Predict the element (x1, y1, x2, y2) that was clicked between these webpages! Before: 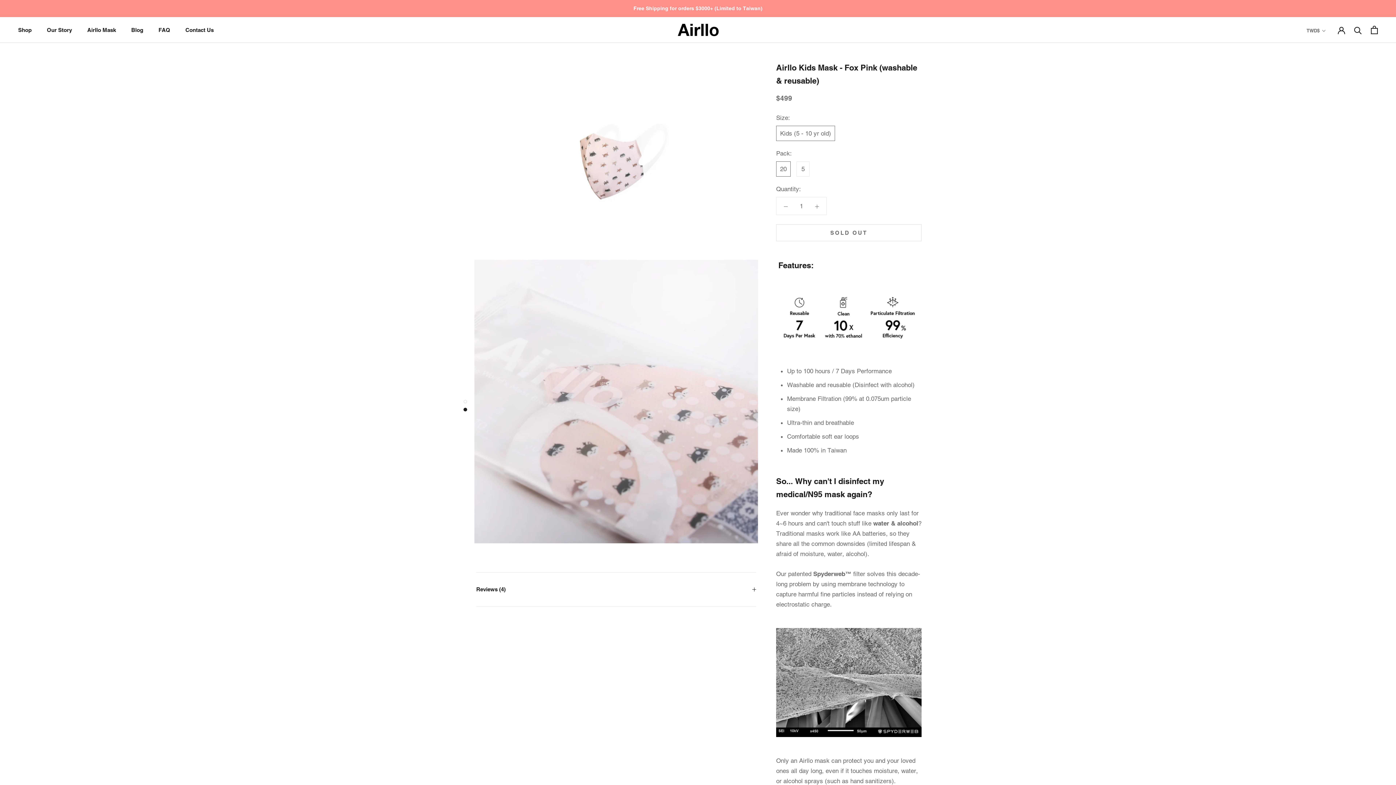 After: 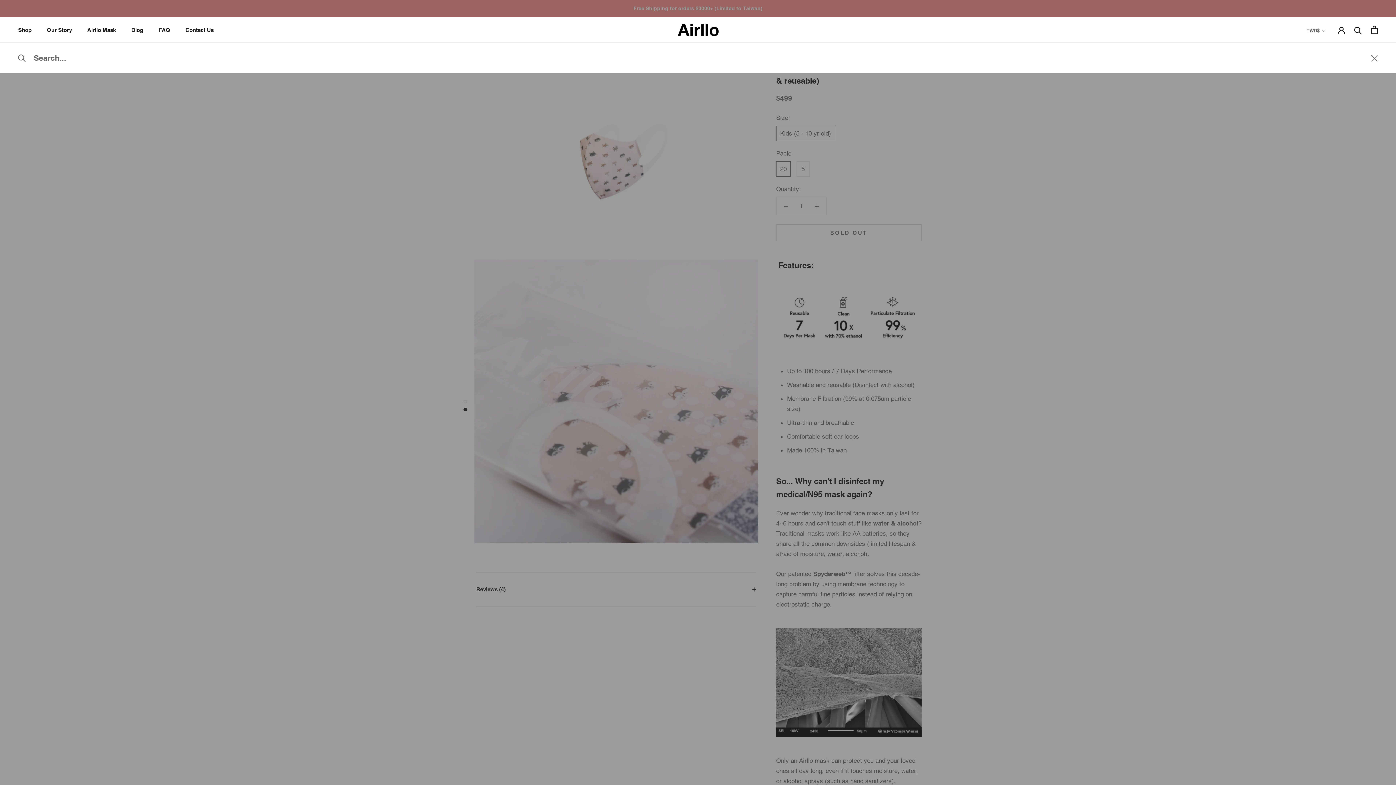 Action: bbox: (1354, 26, 1362, 33) label: Search